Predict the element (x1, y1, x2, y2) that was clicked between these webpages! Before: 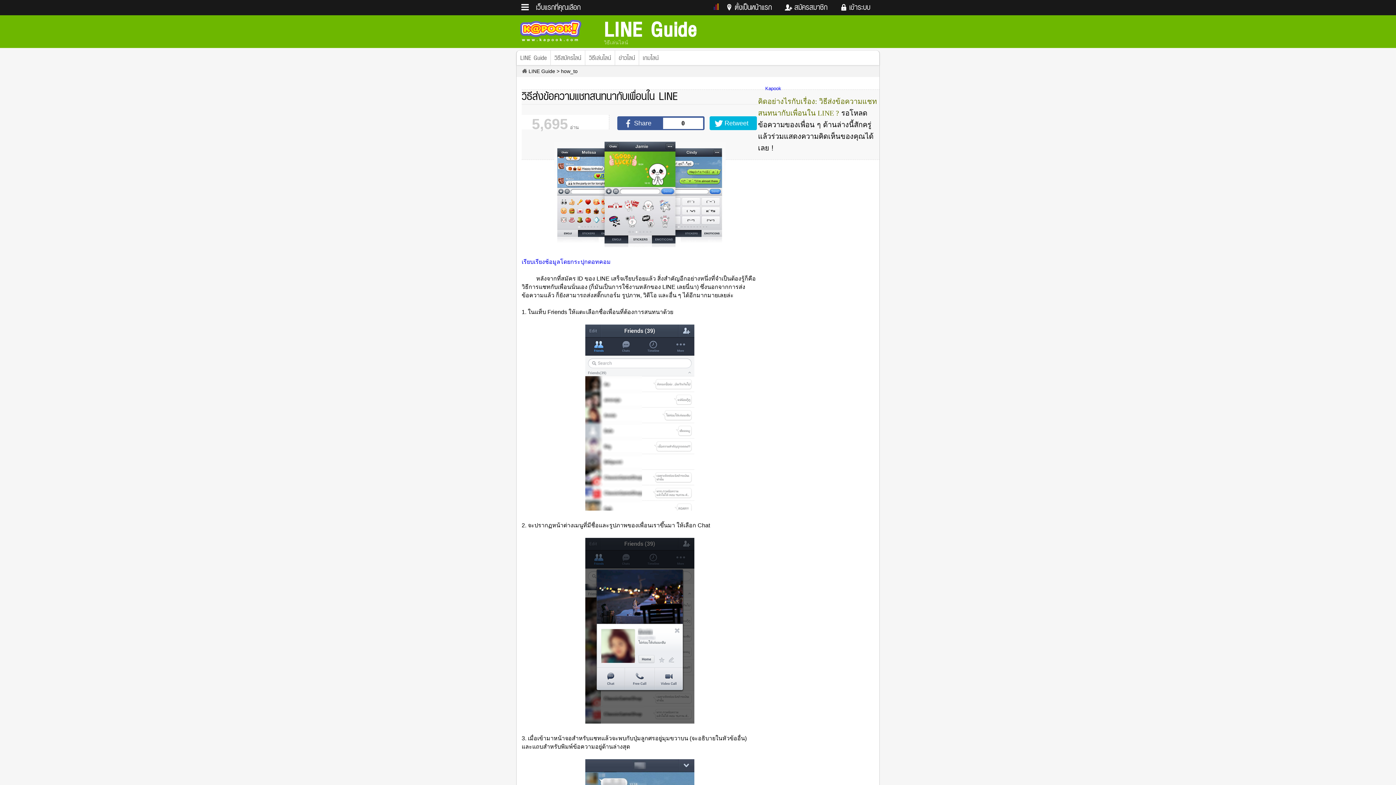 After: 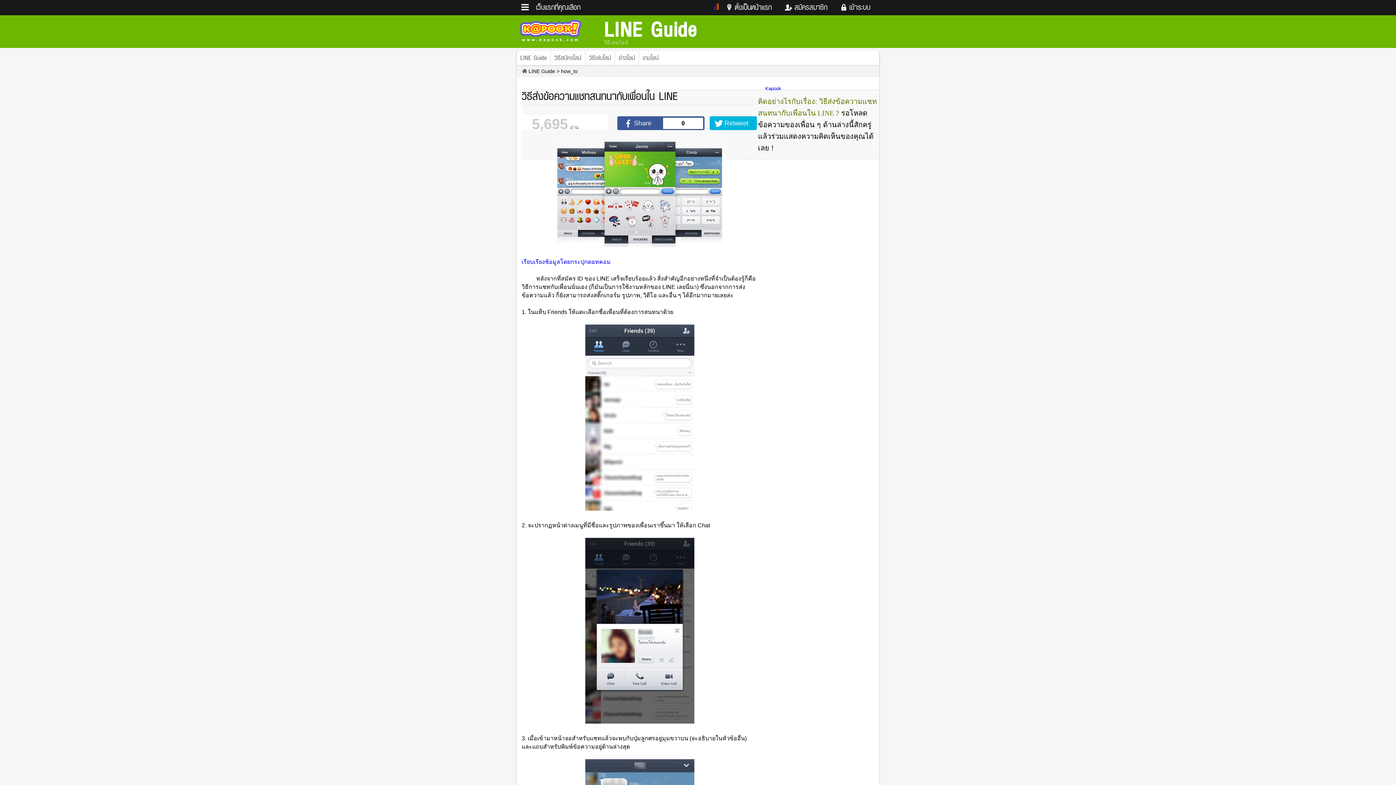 Action: bbox: (521, 258, 610, 265) label: เรียบเรียงช้อมูลโดยกระปุกดอทคอม